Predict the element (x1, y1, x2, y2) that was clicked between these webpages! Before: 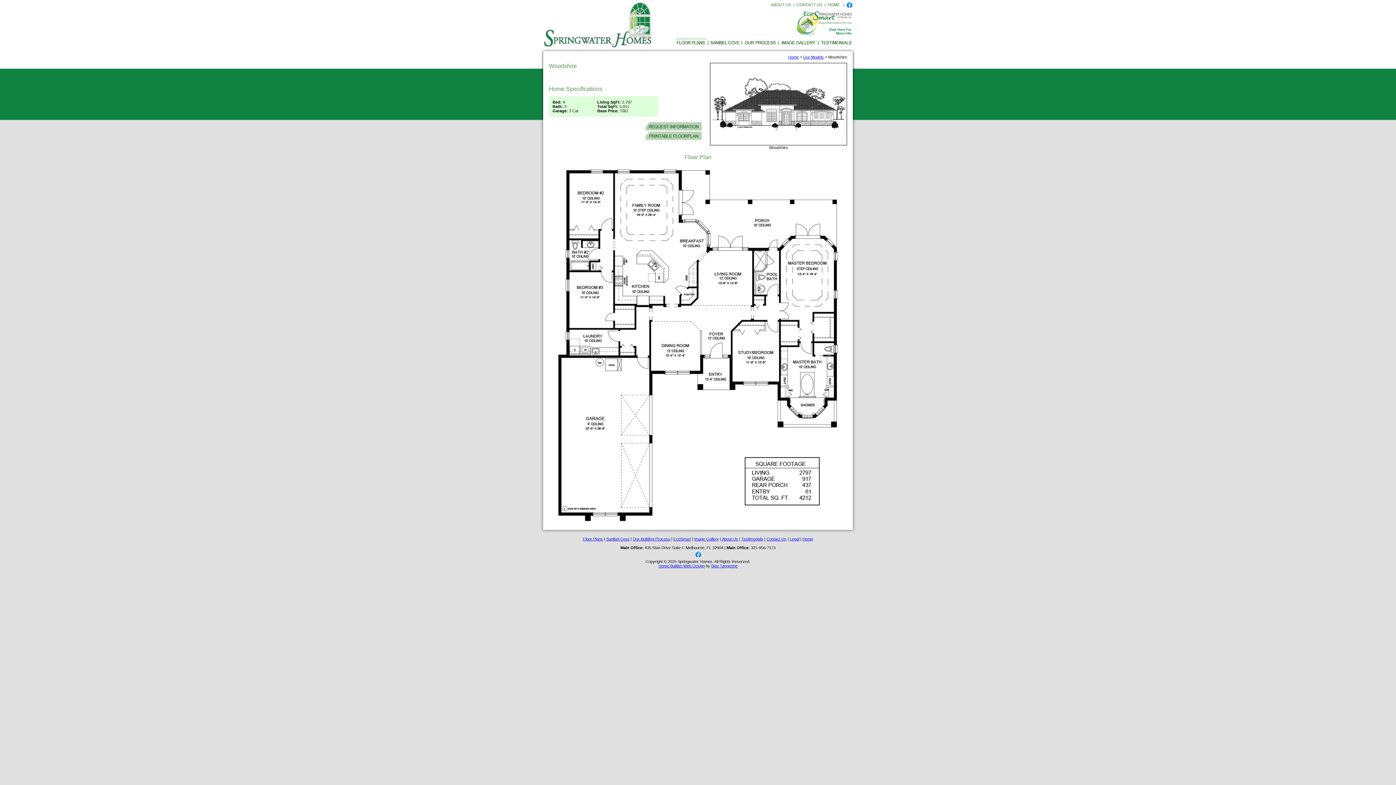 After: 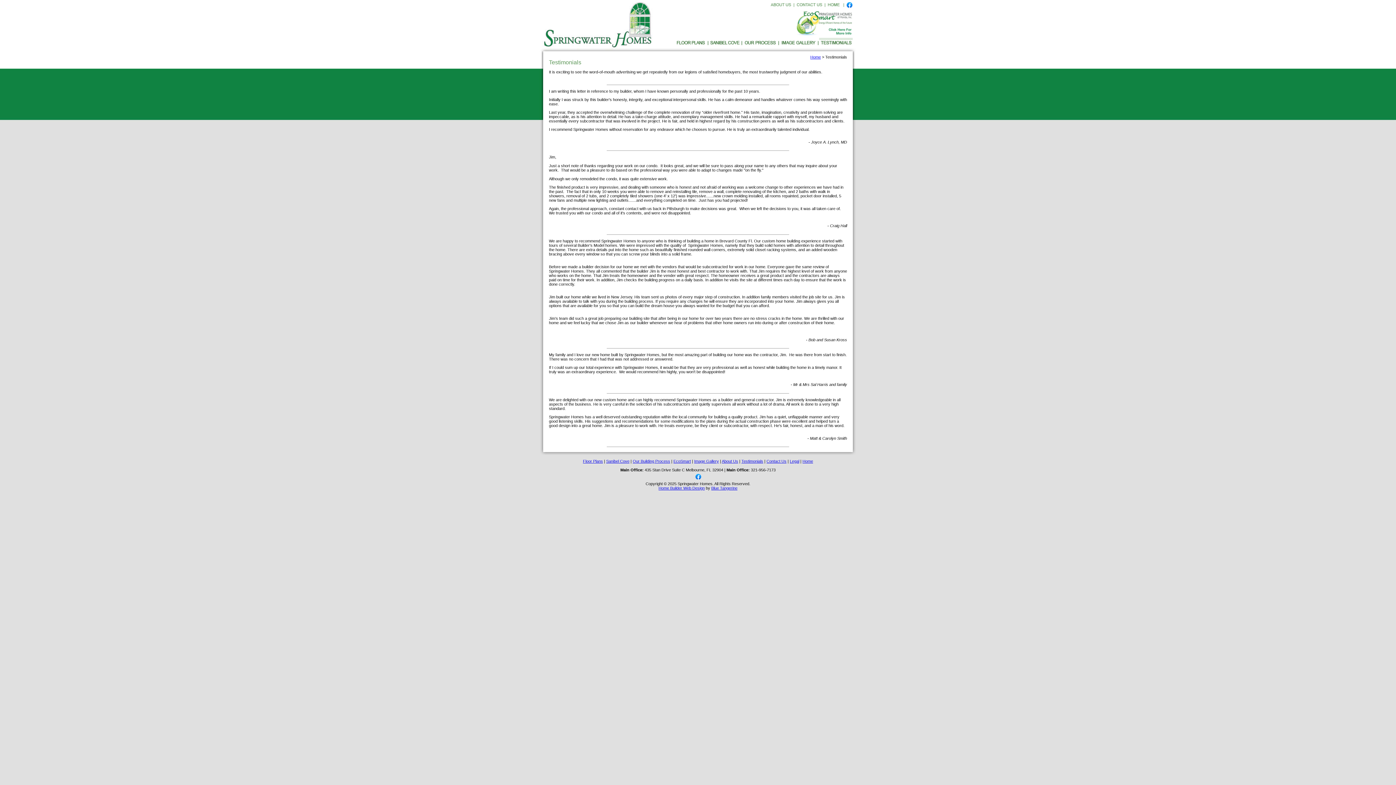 Action: bbox: (817, 43, 853, 48)